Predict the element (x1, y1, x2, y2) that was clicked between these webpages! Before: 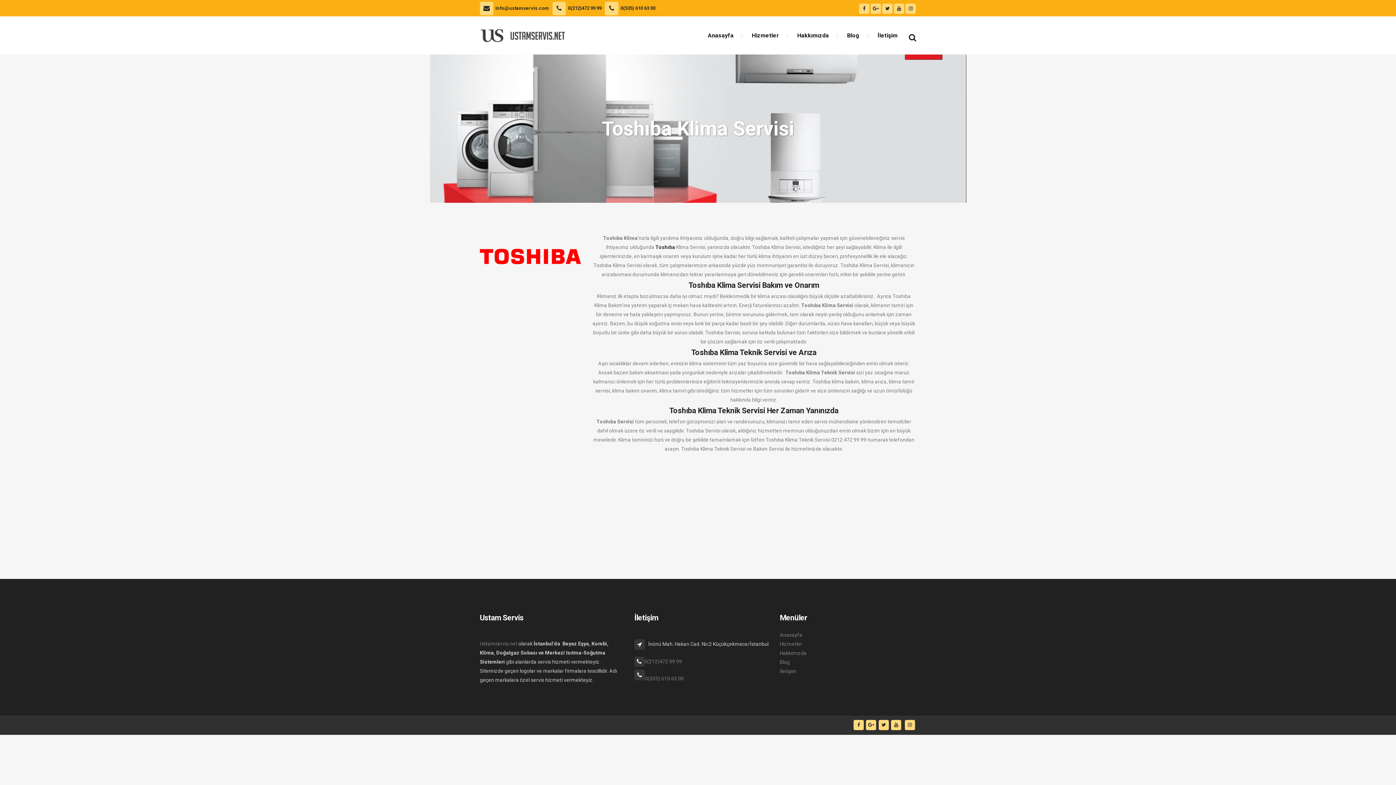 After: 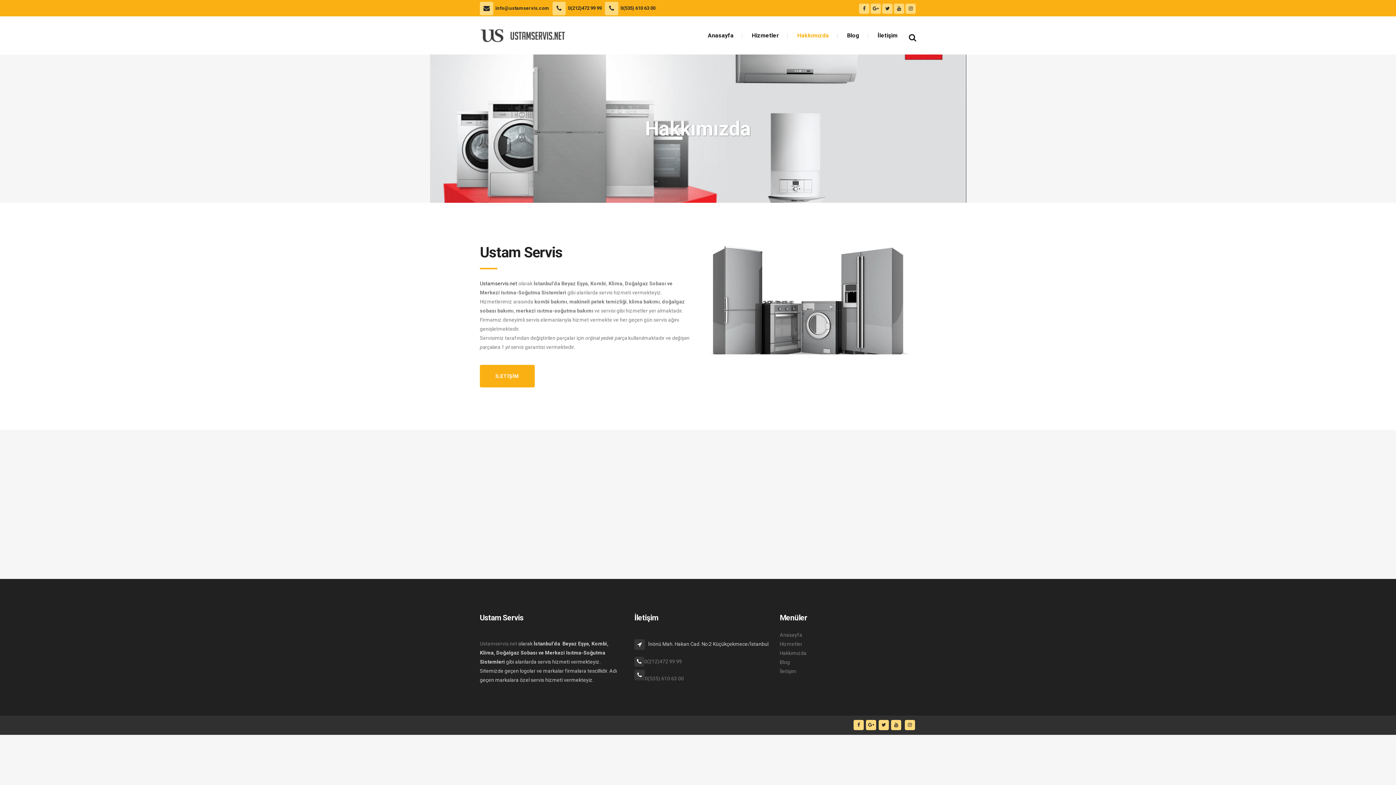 Action: bbox: (779, 650, 806, 656) label: Hakkımızda